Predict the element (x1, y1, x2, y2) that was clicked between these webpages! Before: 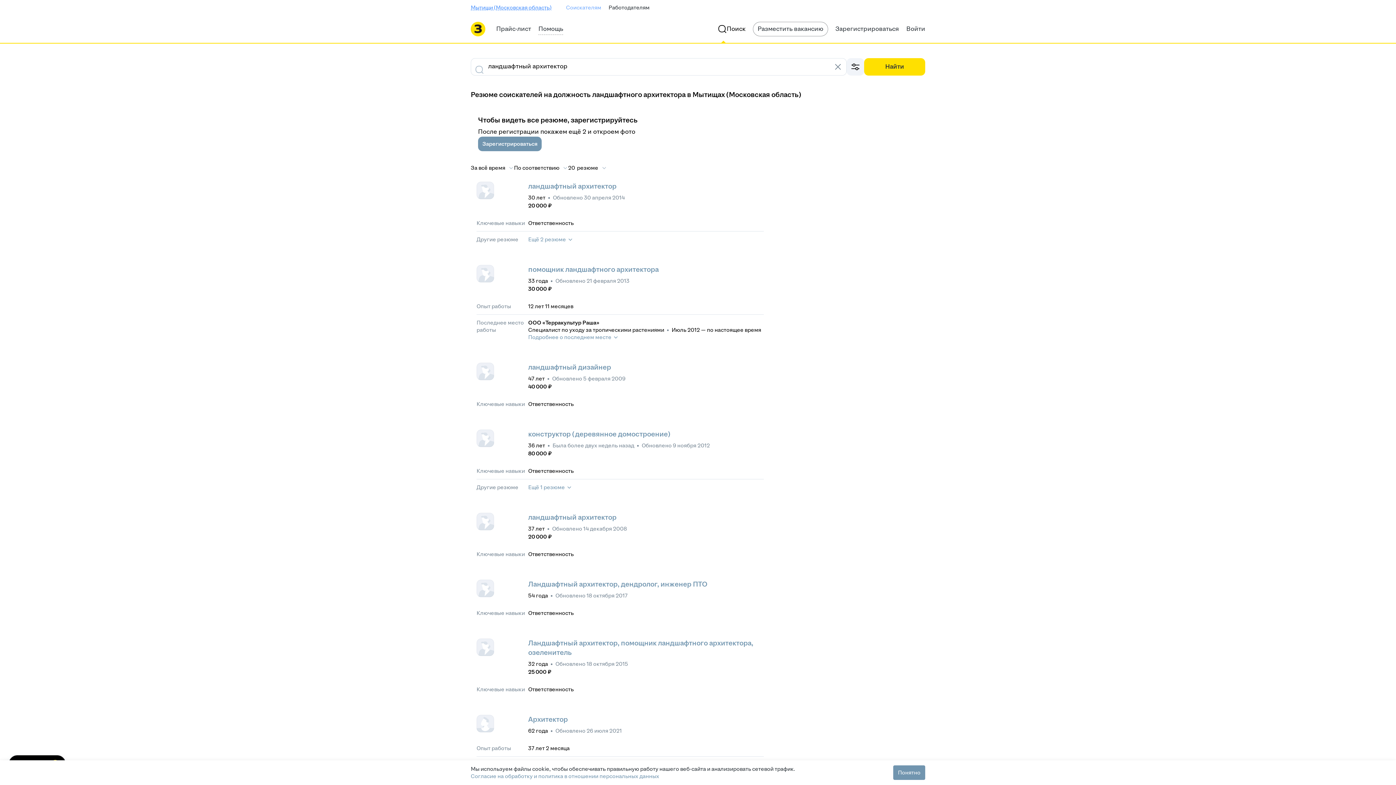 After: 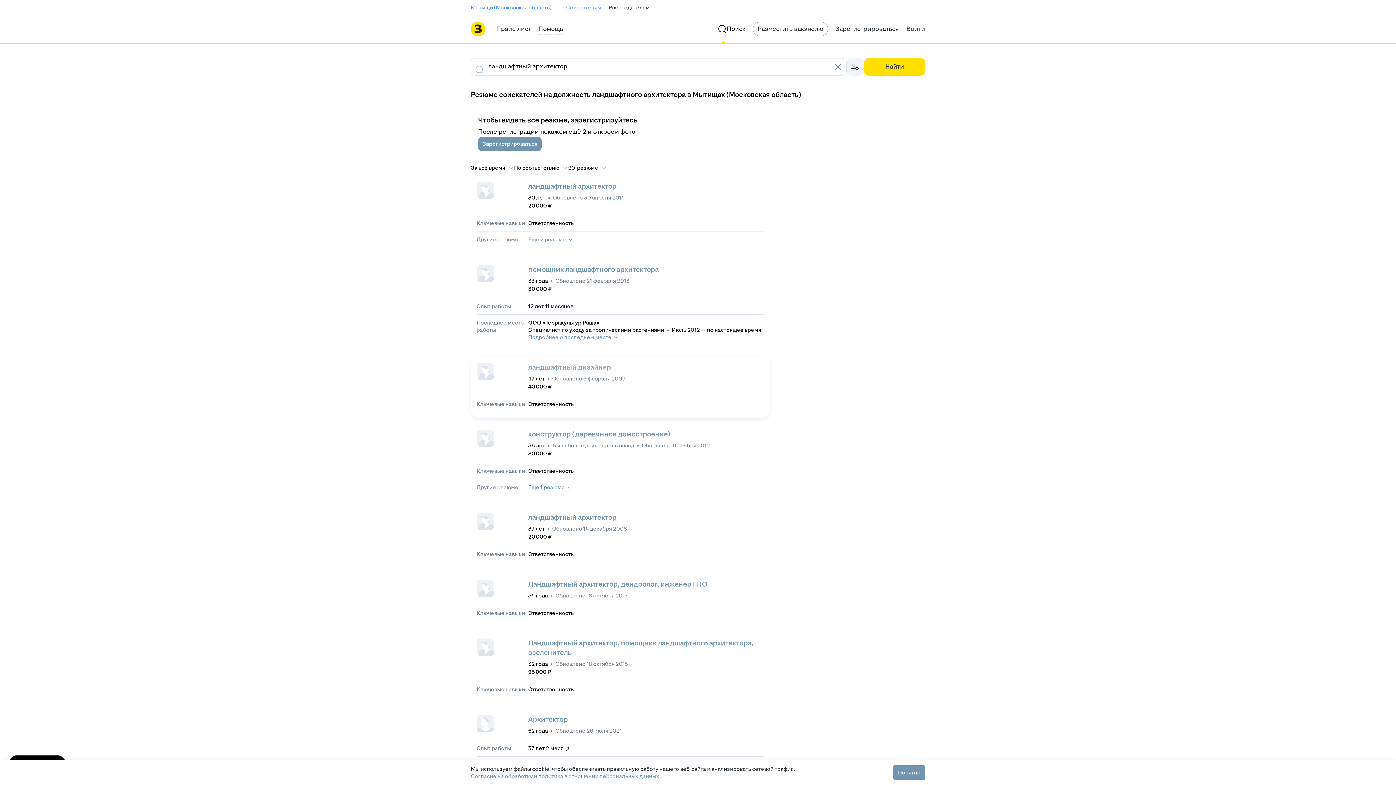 Action: bbox: (528, 364, 611, 370) label: ландшафтный дизайнер